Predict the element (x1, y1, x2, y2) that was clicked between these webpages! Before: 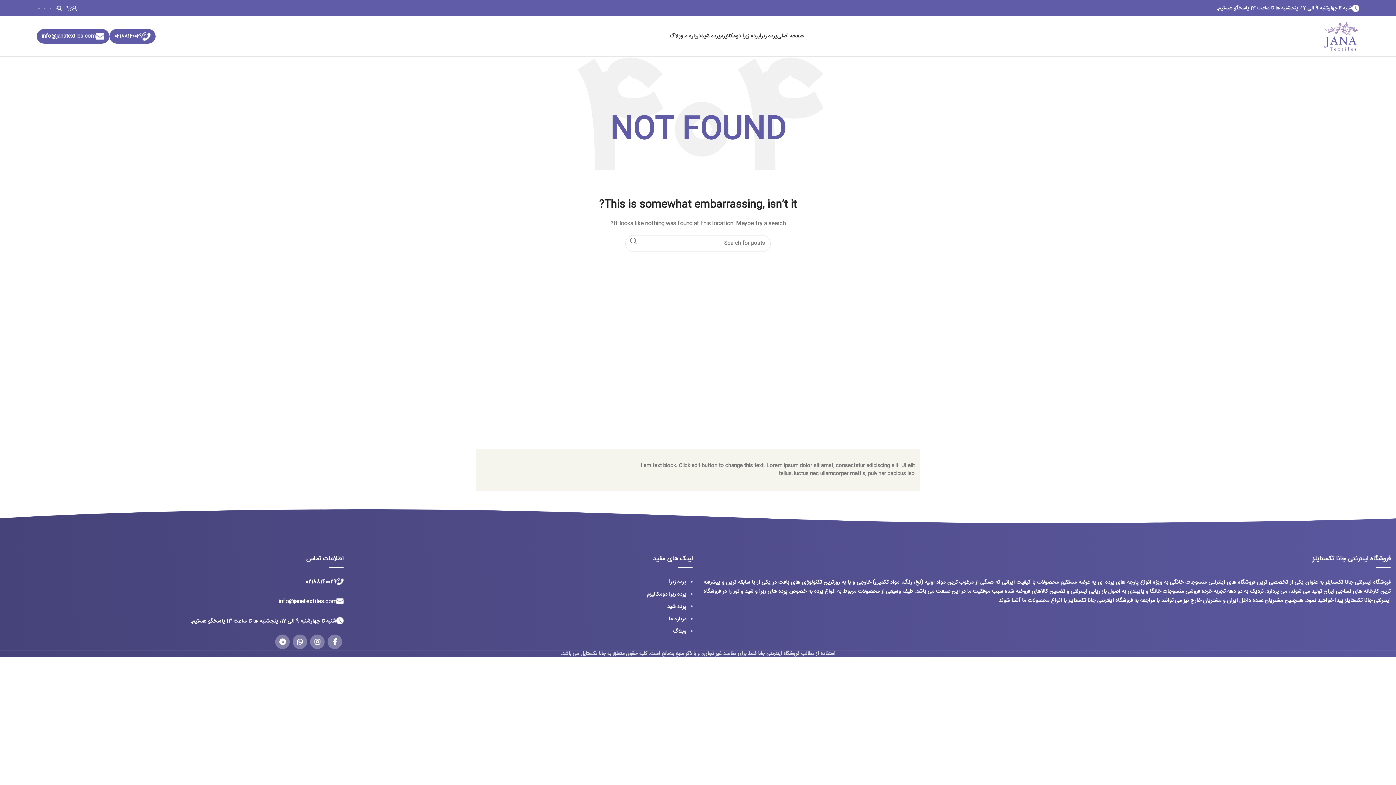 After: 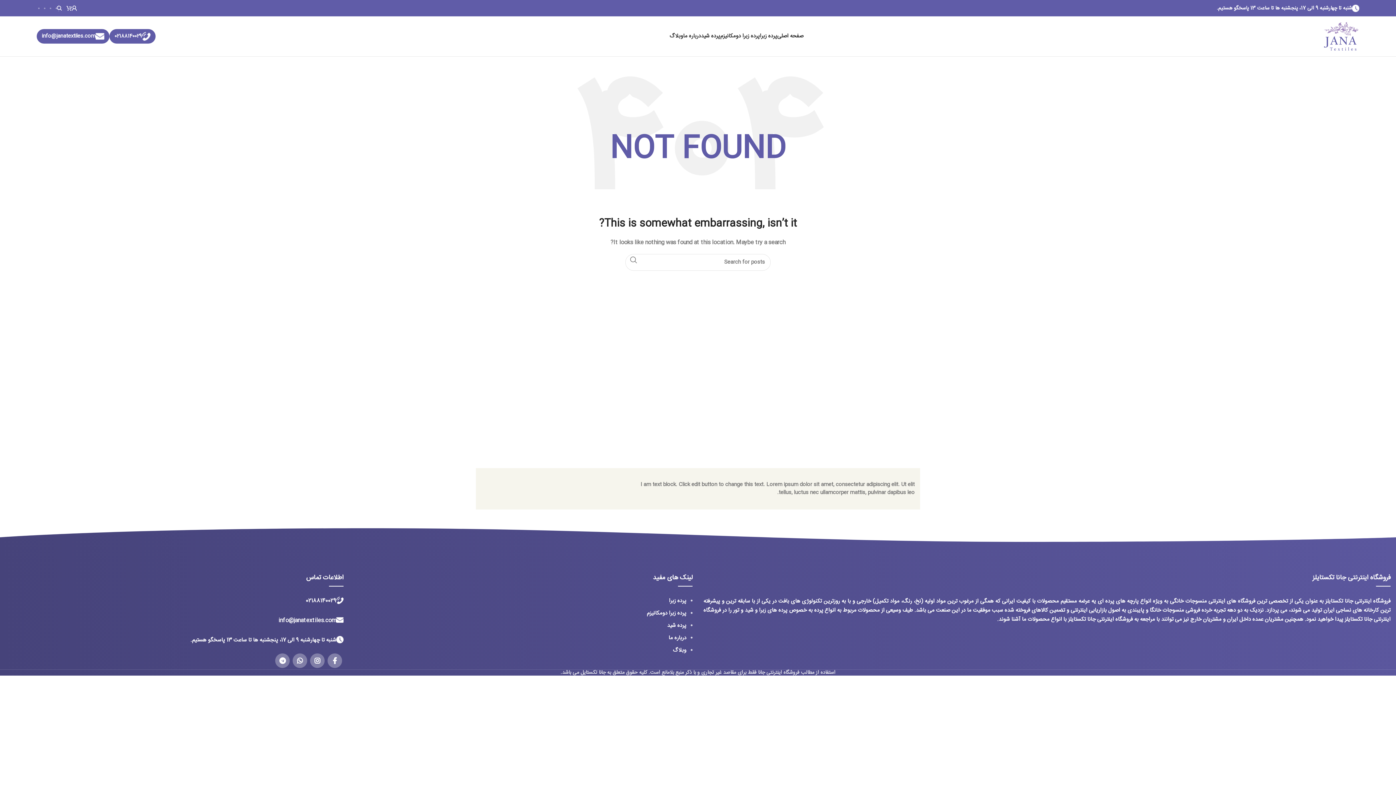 Action: label: 02188140029 bbox: (305, 577, 336, 586)